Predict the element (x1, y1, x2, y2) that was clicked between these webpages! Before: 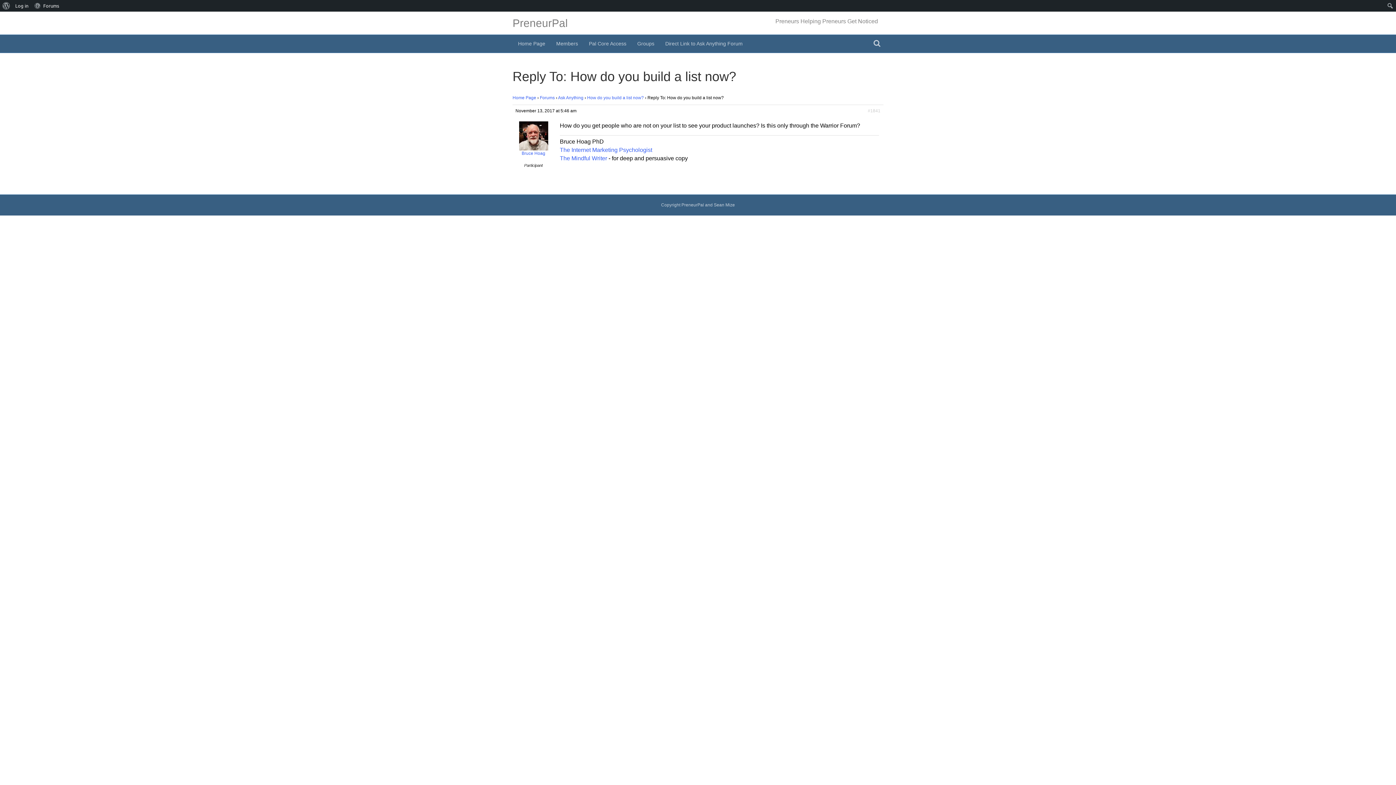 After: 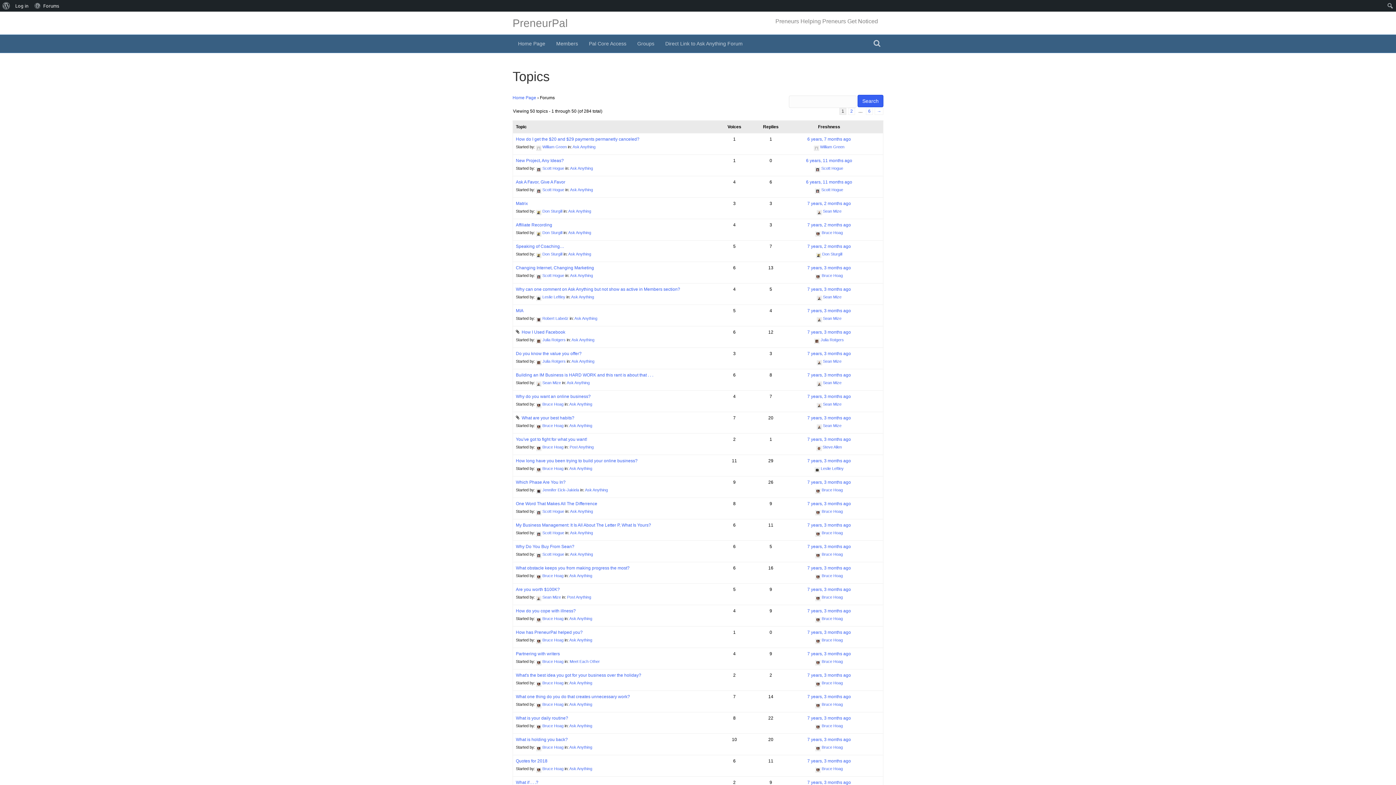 Action: bbox: (540, 95, 554, 100) label: Forums